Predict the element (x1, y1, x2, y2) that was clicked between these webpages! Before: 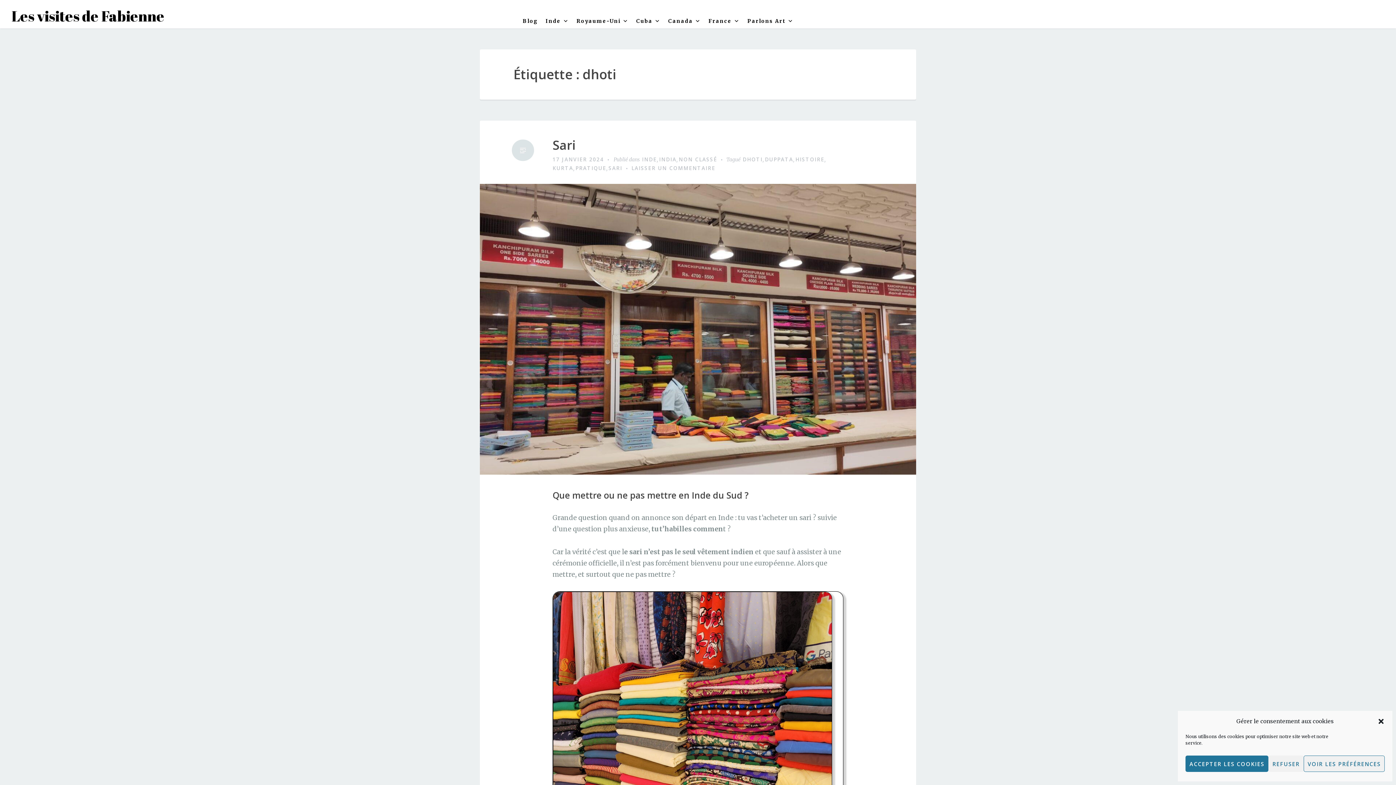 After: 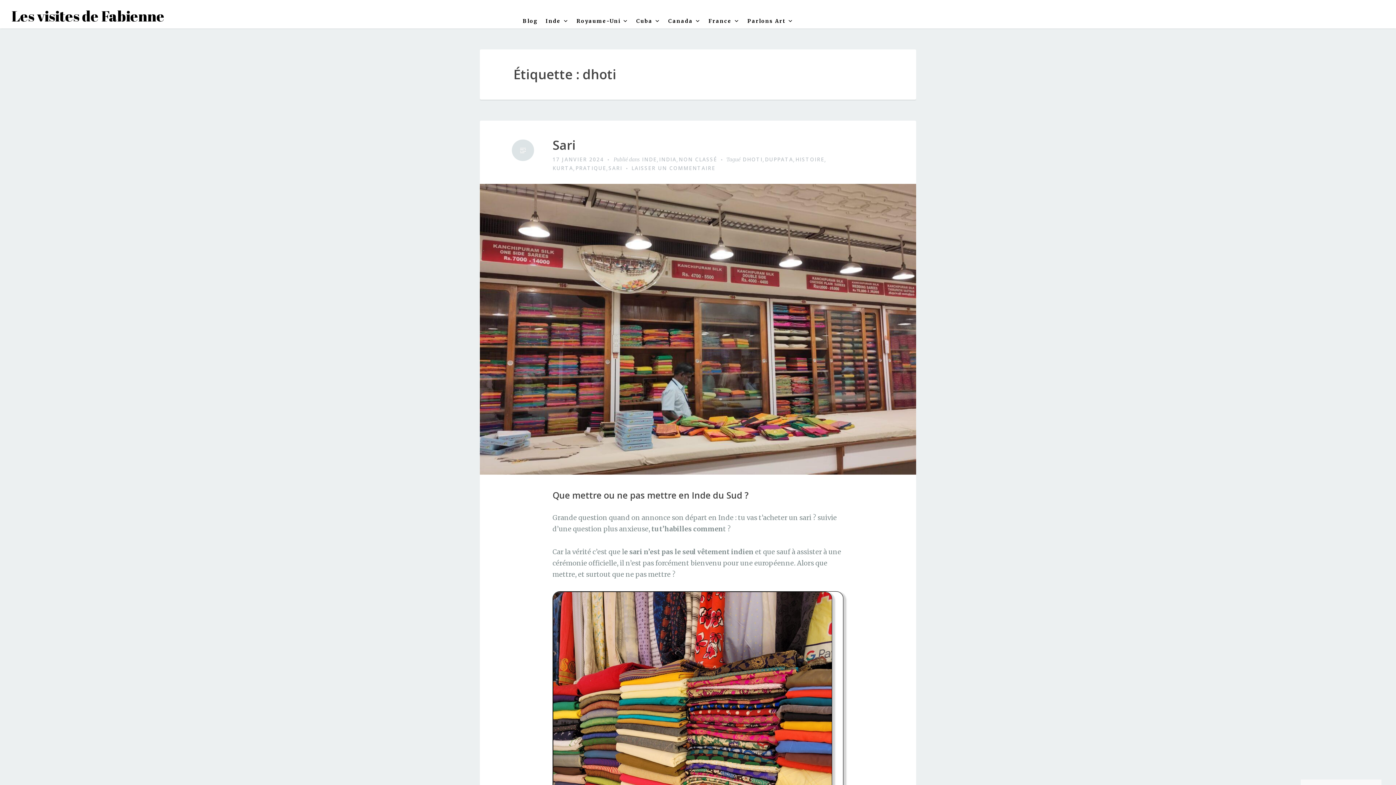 Action: bbox: (1268, 756, 1304, 772) label: REFUSER